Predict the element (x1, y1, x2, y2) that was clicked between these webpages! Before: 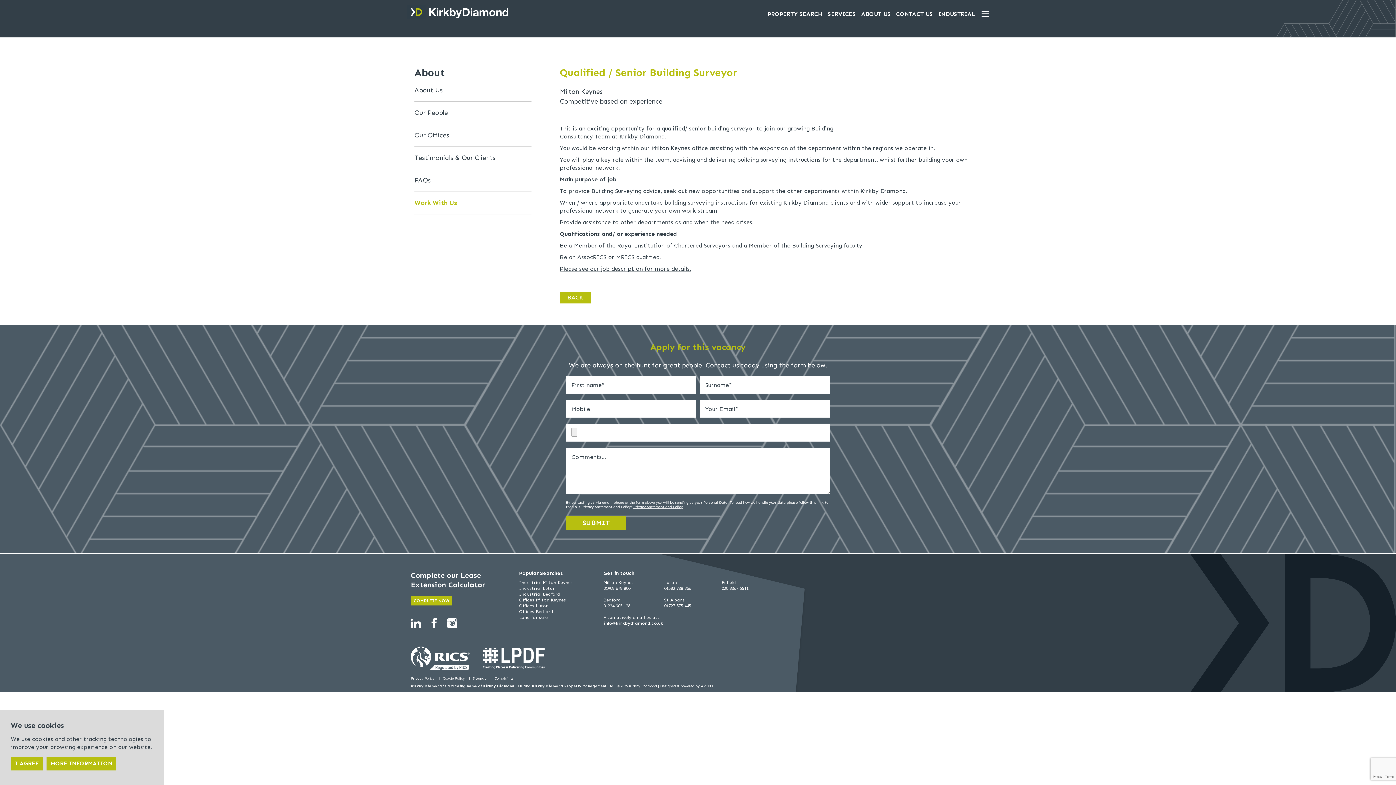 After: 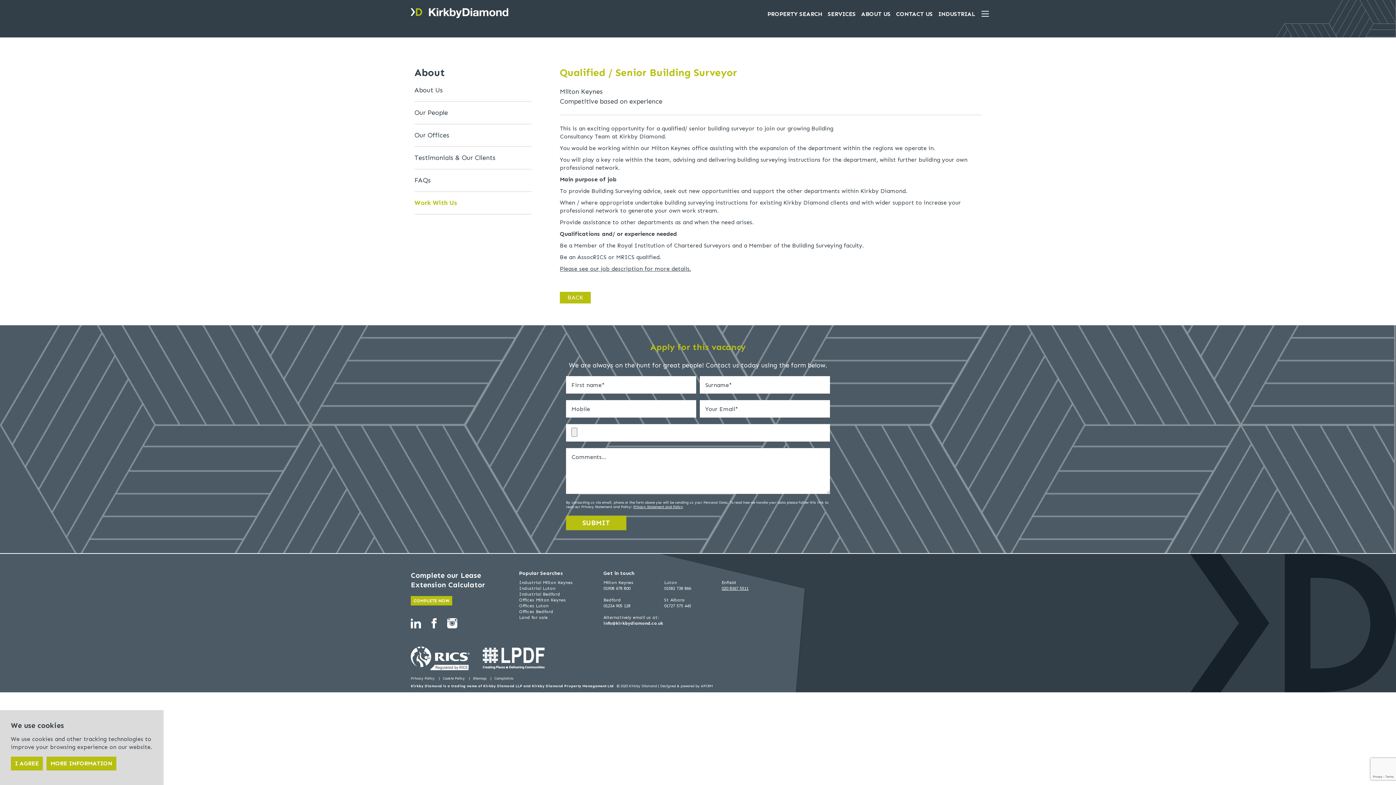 Action: bbox: (721, 585, 748, 591) label: 020 8367 5511